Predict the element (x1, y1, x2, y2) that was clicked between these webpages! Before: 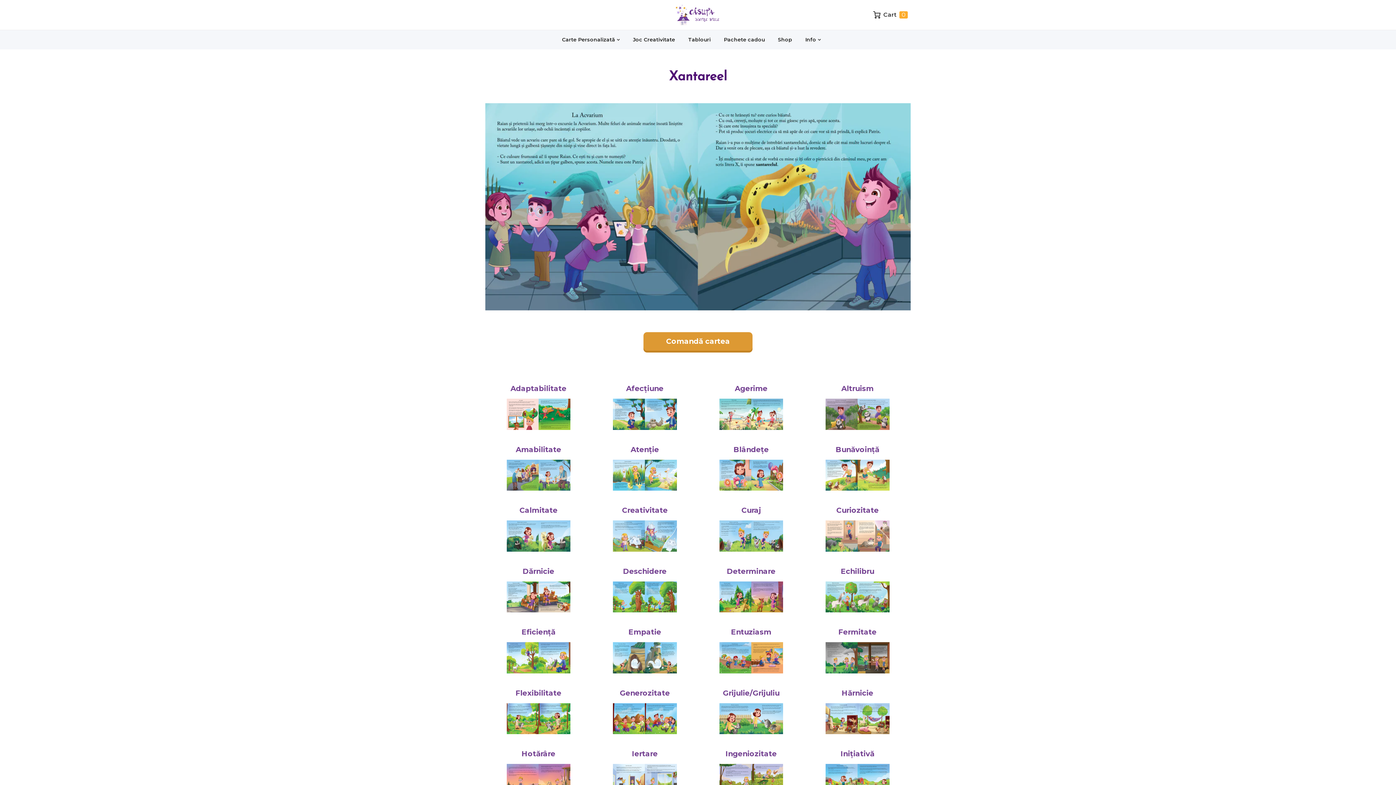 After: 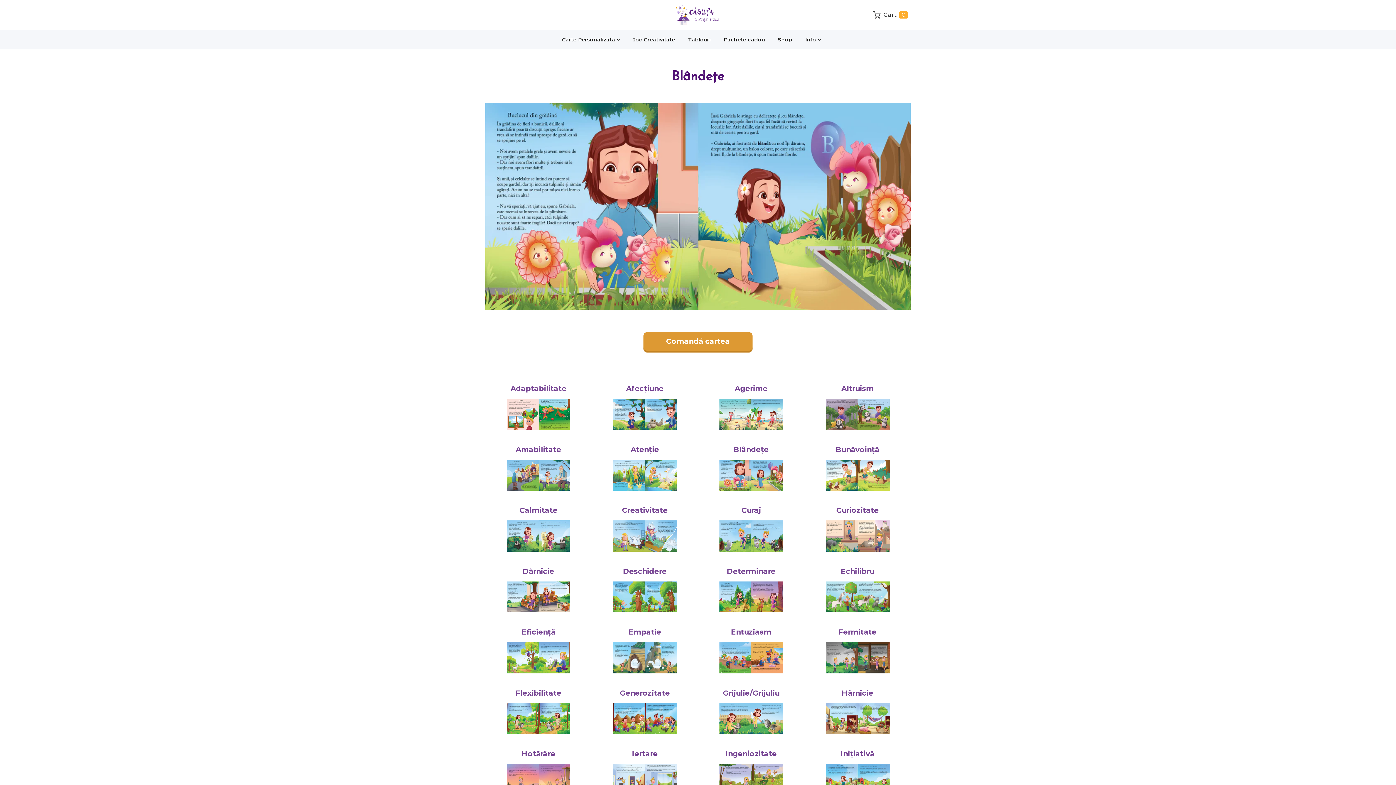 Action: bbox: (733, 445, 769, 454) label: Blândețe